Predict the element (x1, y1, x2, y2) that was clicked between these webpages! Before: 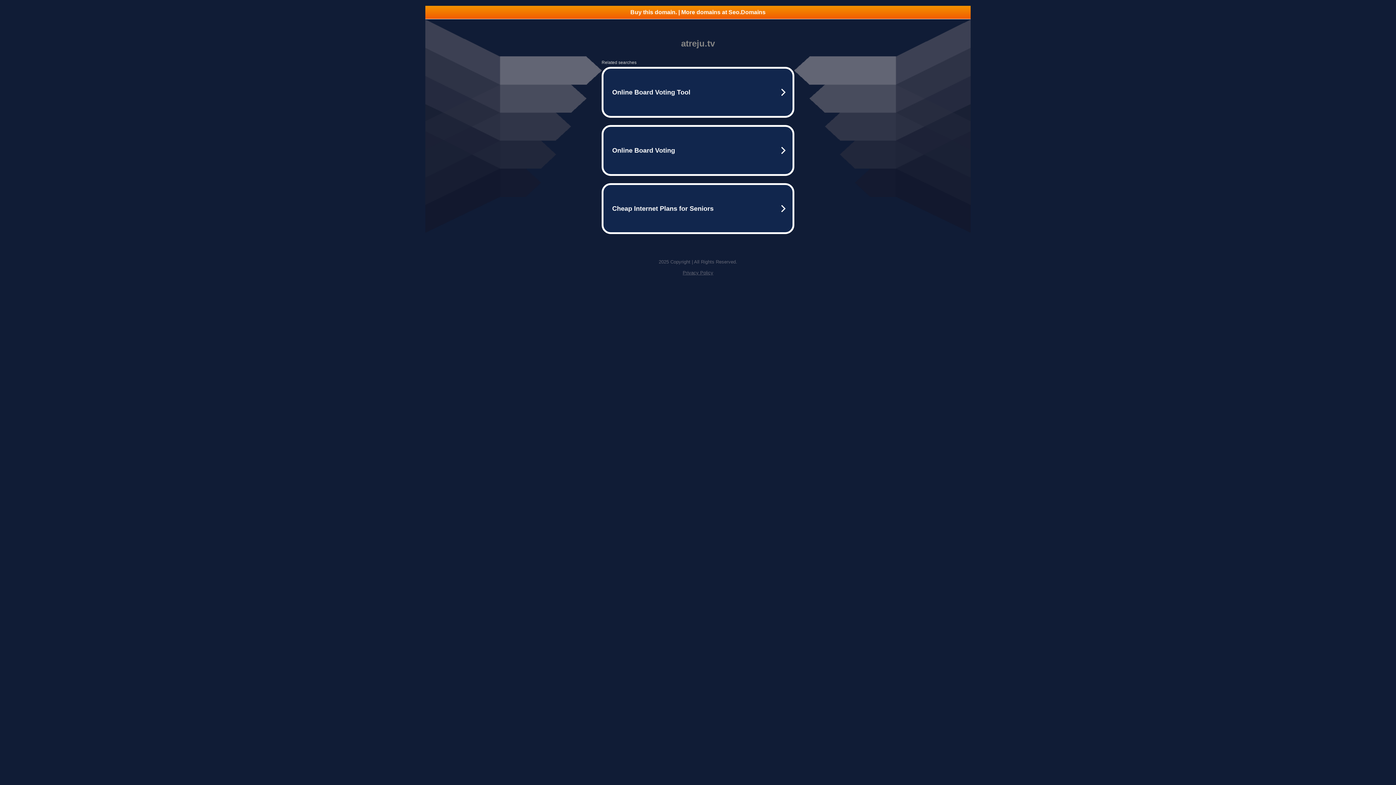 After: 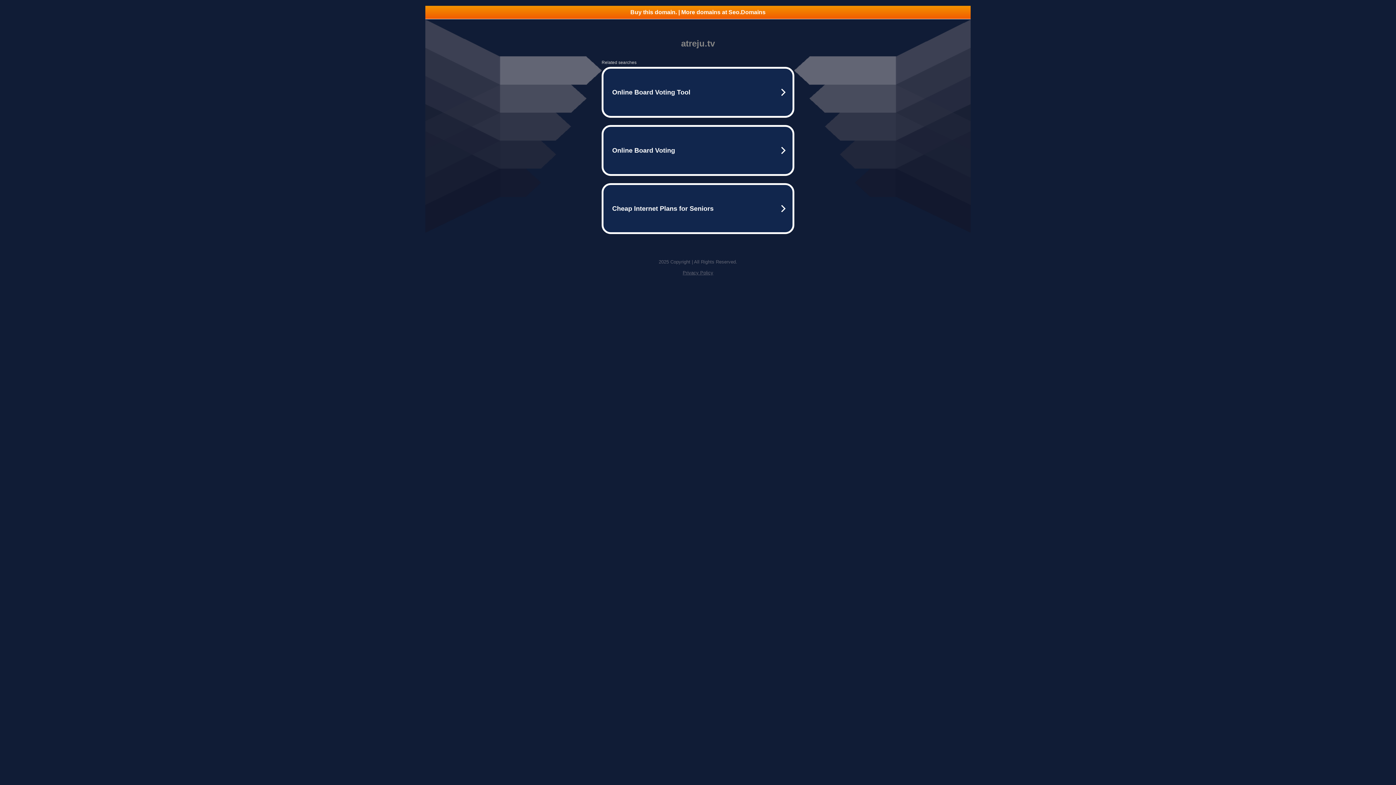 Action: bbox: (425, 5, 970, 18) label: Buy this domain. | More domains at Seo.Domains